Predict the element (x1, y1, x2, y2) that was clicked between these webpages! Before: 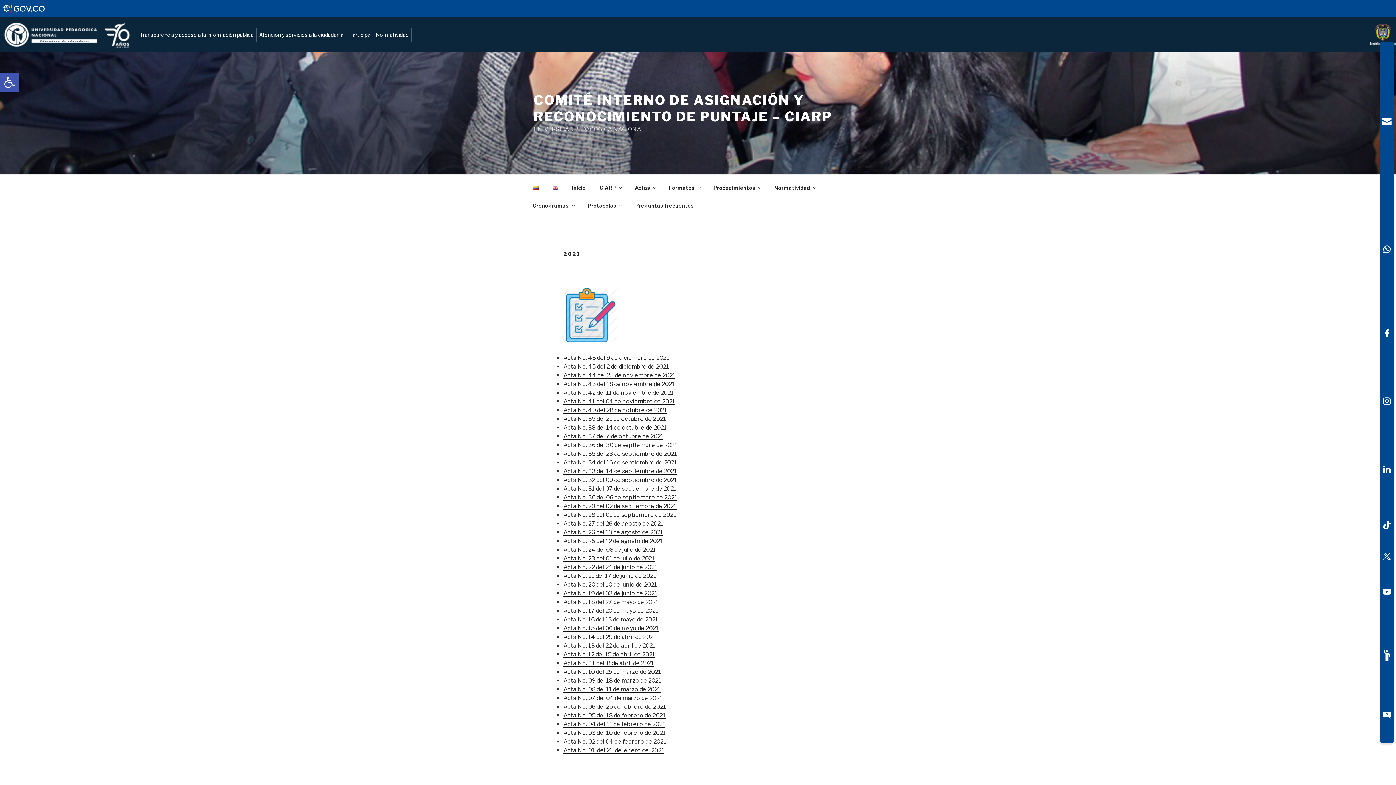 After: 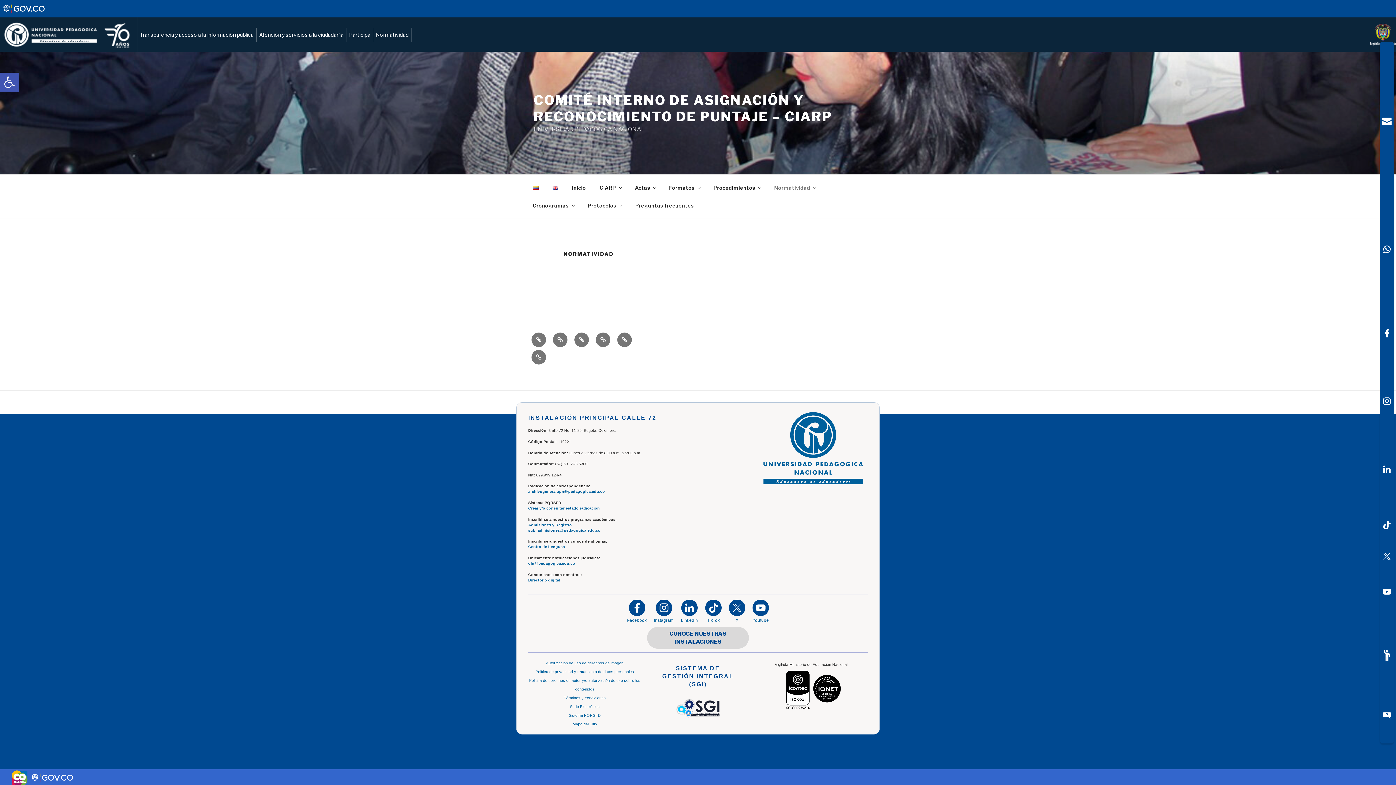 Action: bbox: (768, 178, 821, 196) label: Normatividad